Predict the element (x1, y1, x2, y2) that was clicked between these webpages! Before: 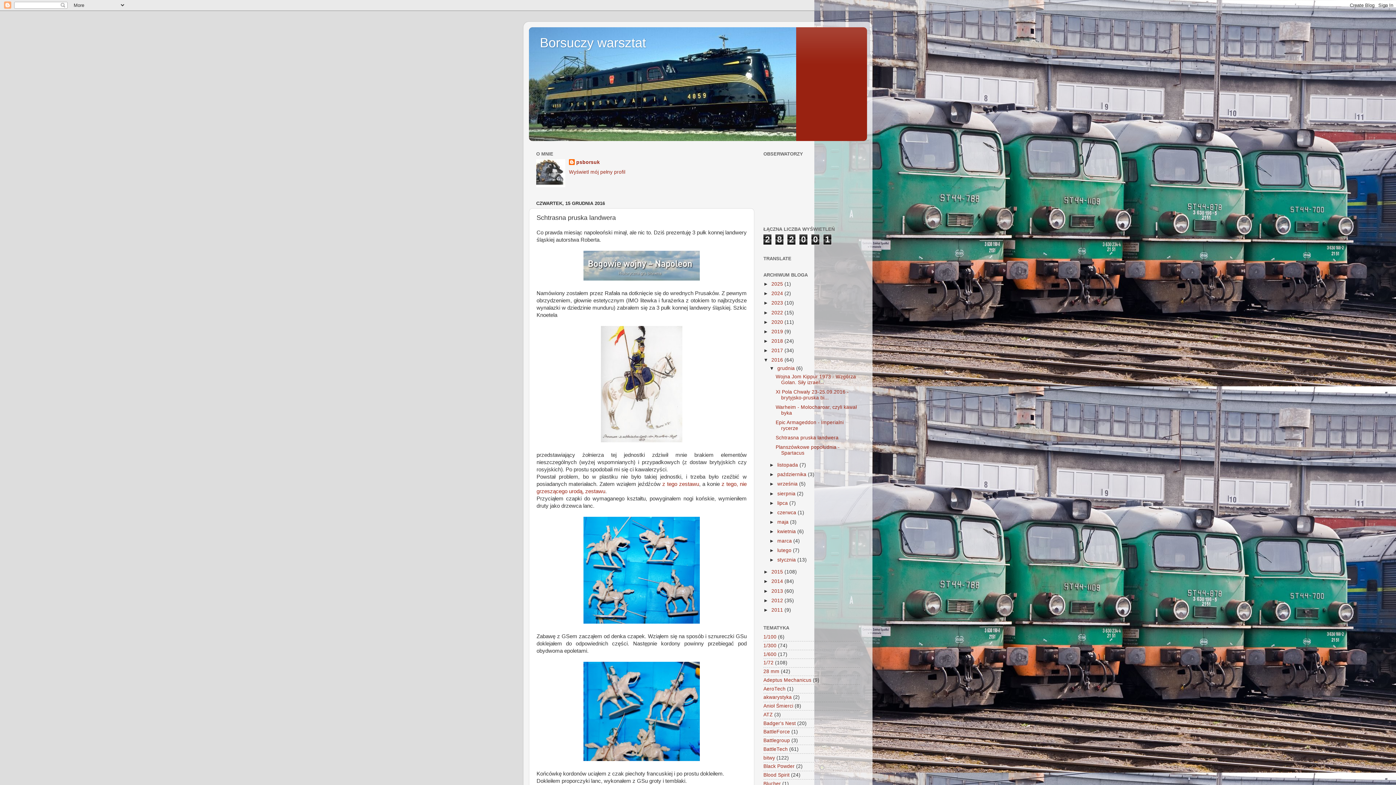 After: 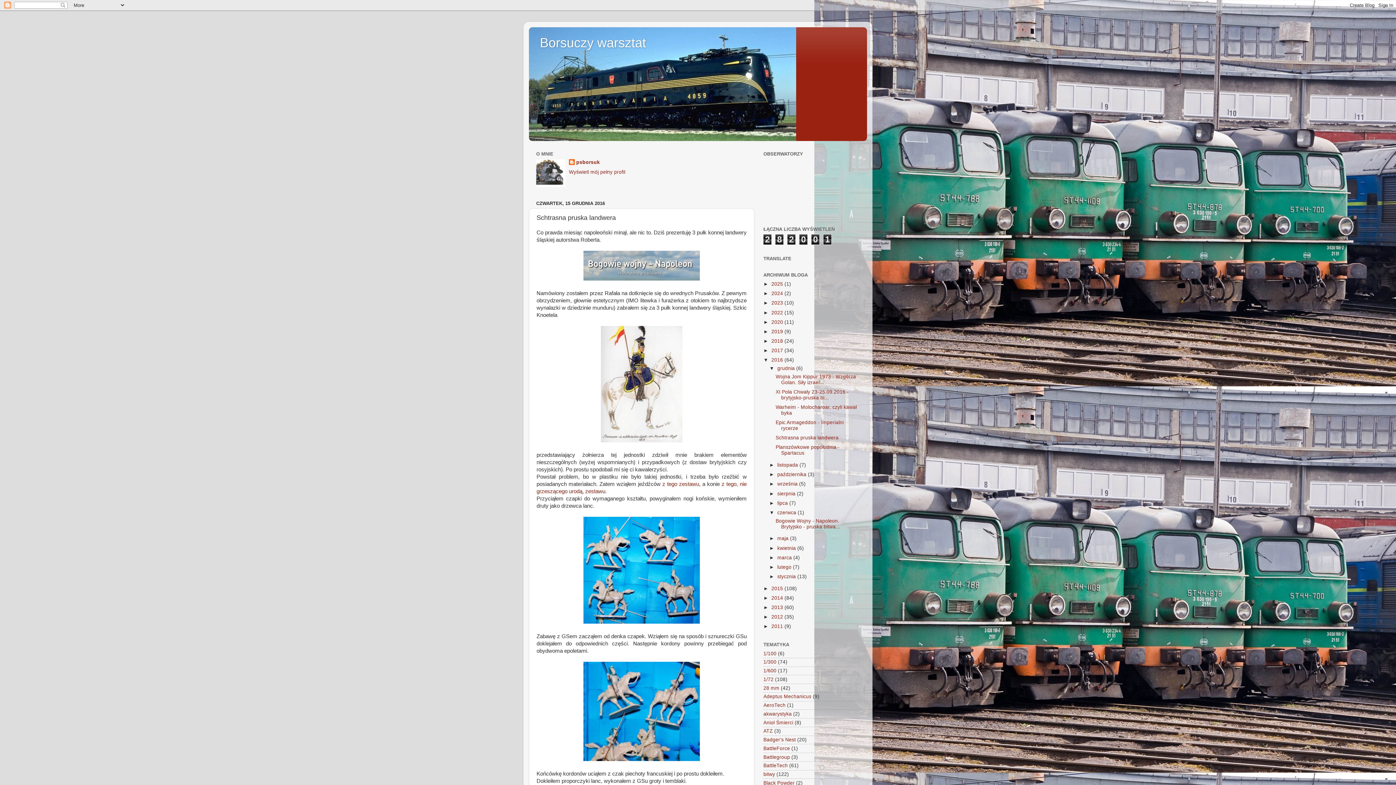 Action: label: ►   bbox: (769, 510, 777, 515)